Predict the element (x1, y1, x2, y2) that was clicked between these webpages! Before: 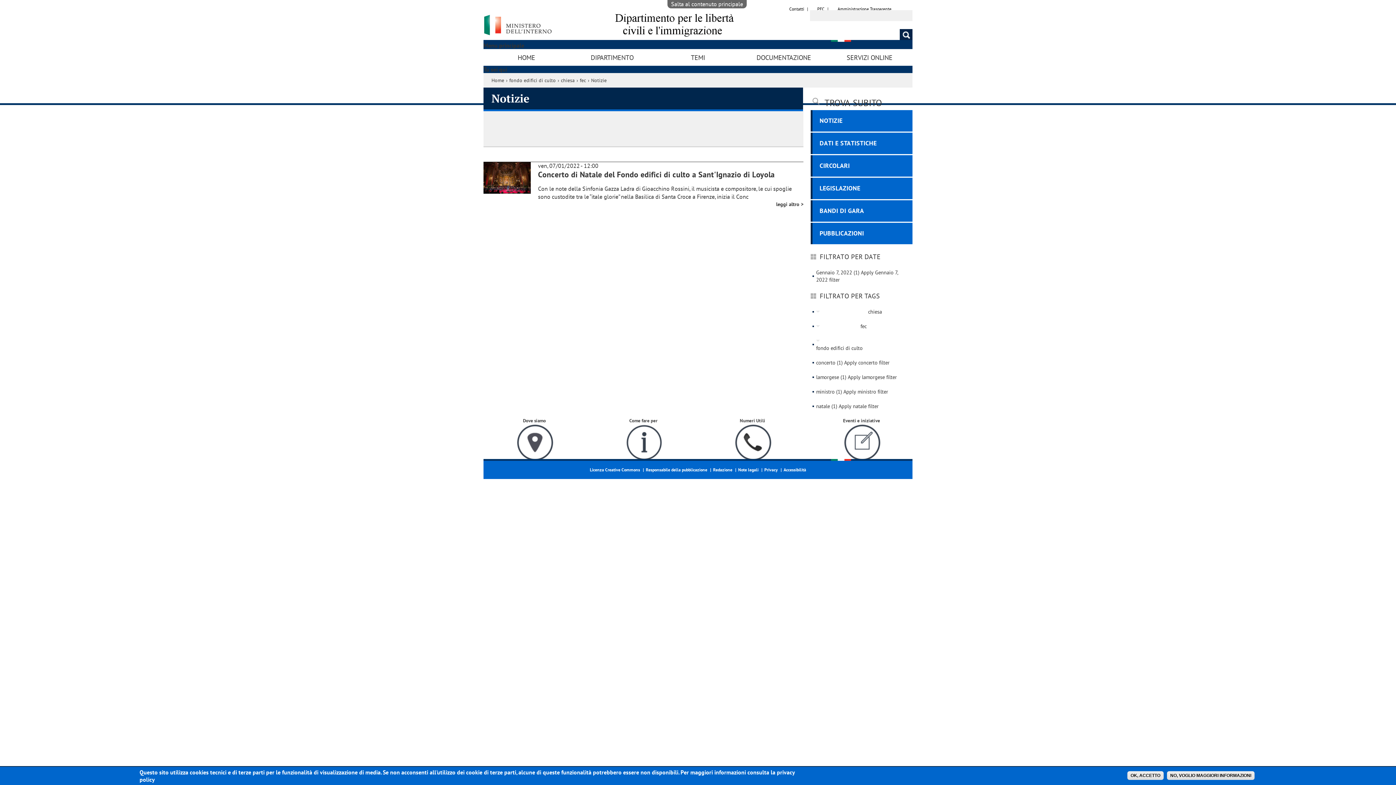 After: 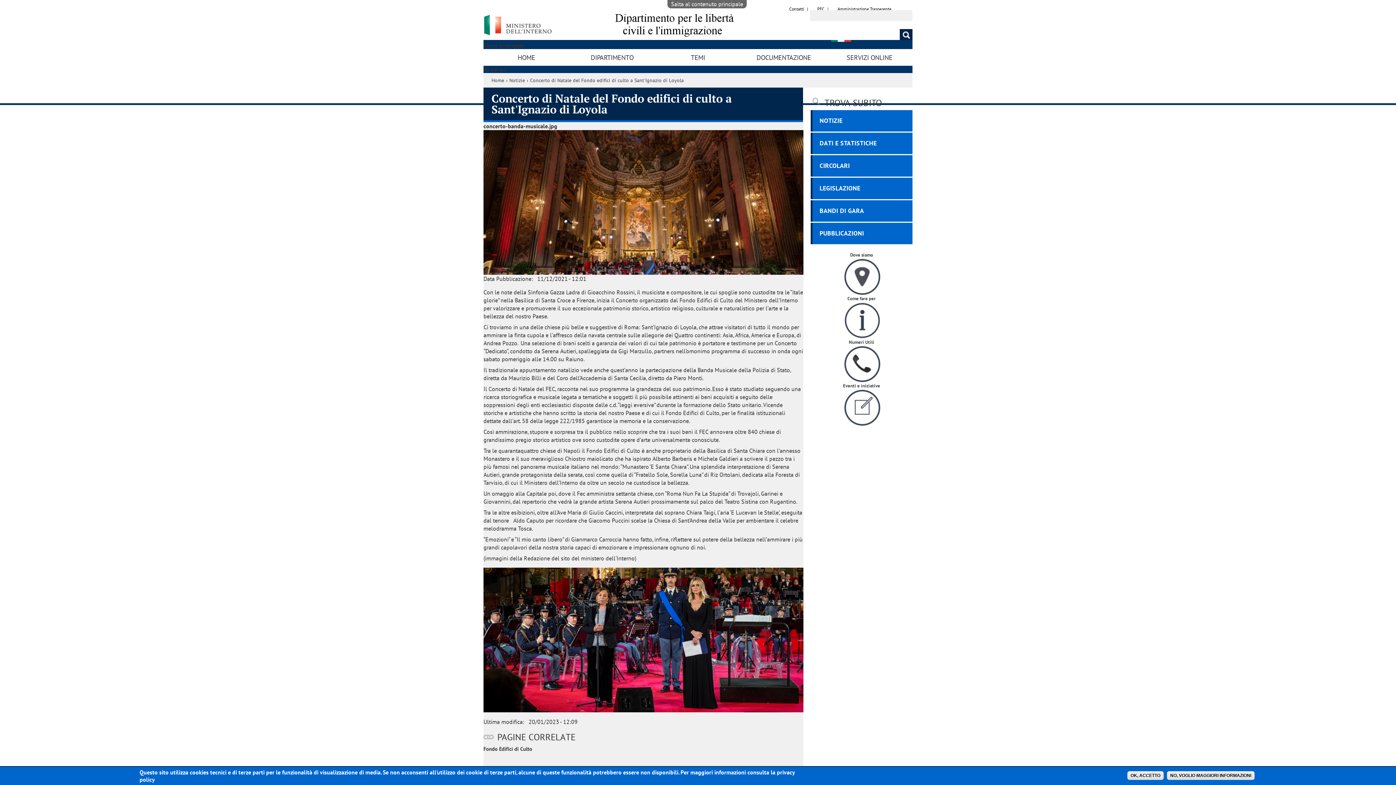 Action: label: Concerto di Natale del Fondo edifici di culto a Sant'Ignazio di Loyola bbox: (538, 169, 774, 179)